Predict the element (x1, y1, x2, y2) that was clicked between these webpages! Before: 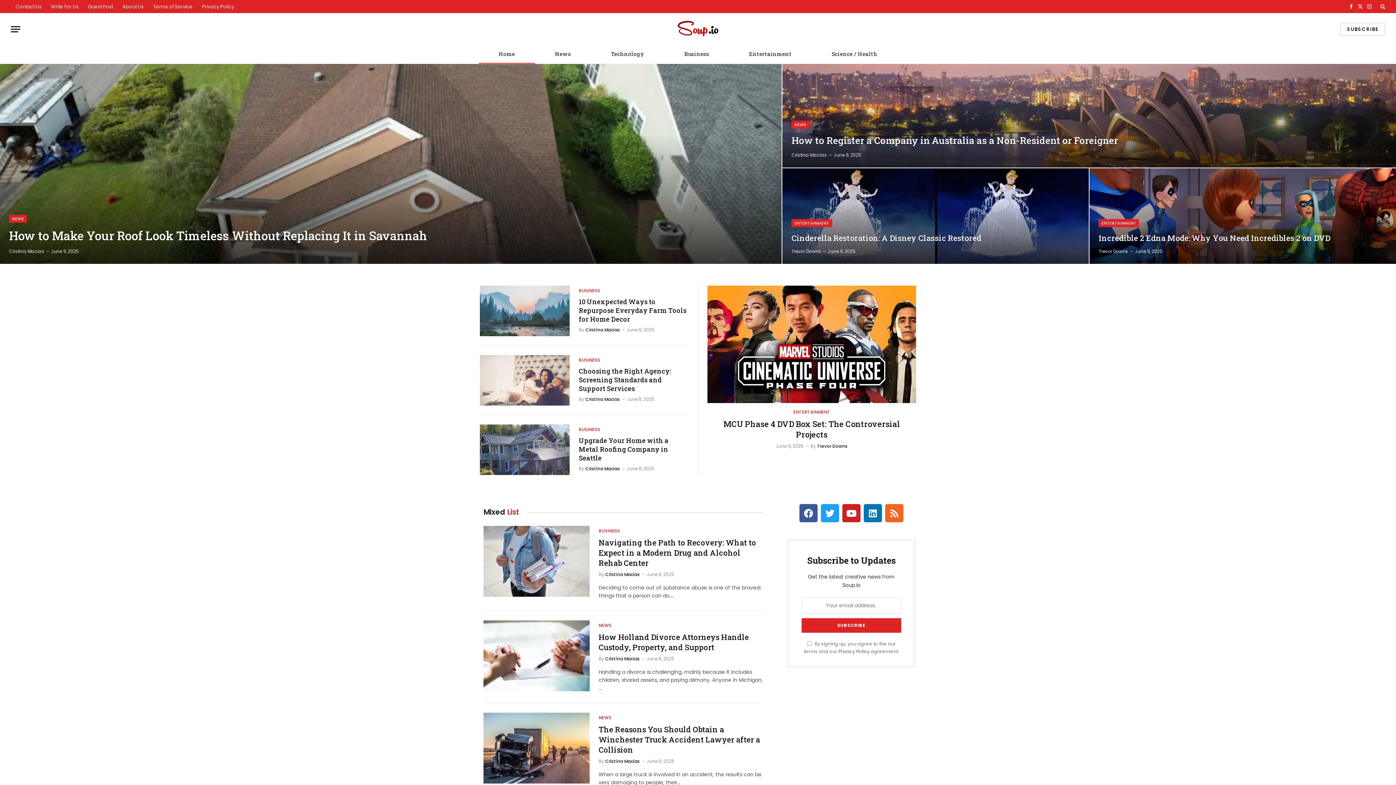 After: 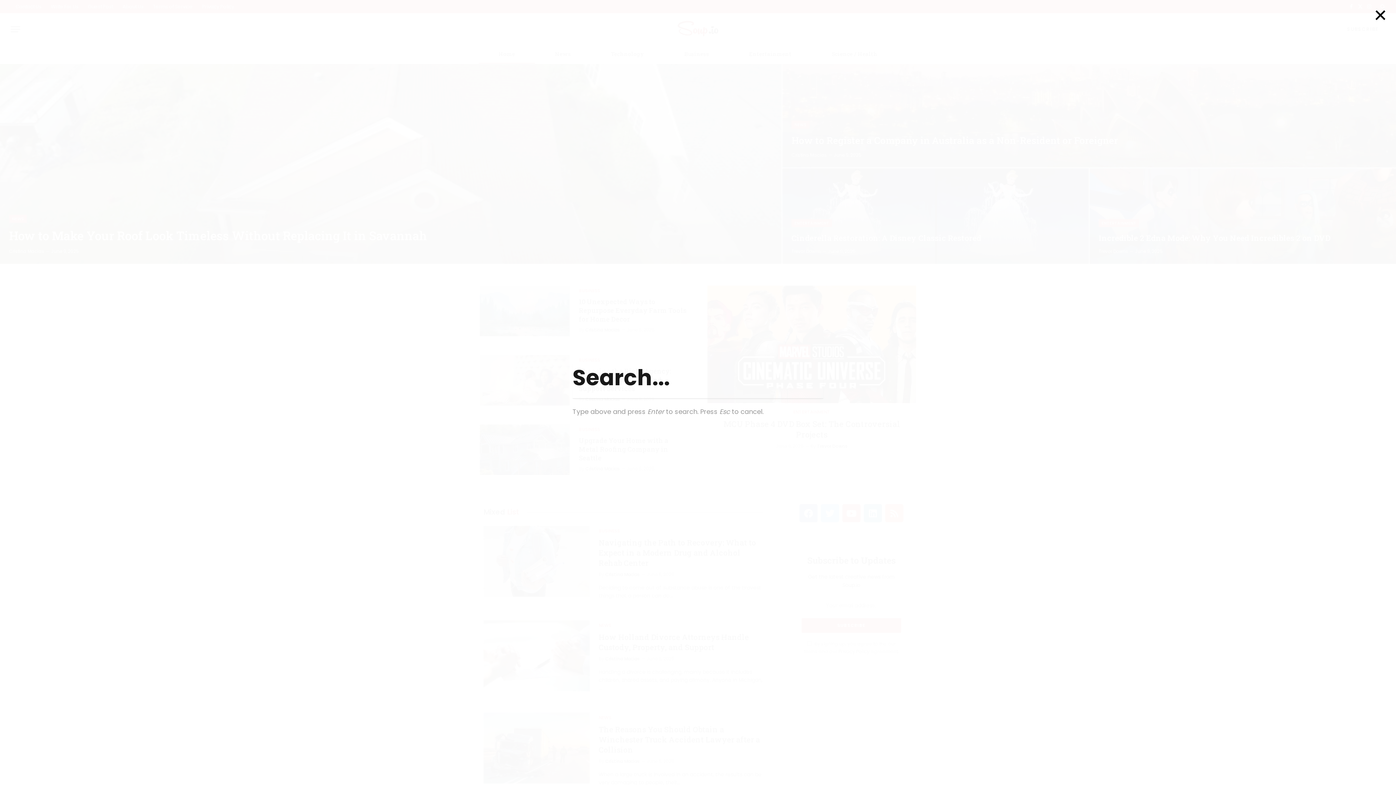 Action: bbox: (1379, 0, 1385, 13)